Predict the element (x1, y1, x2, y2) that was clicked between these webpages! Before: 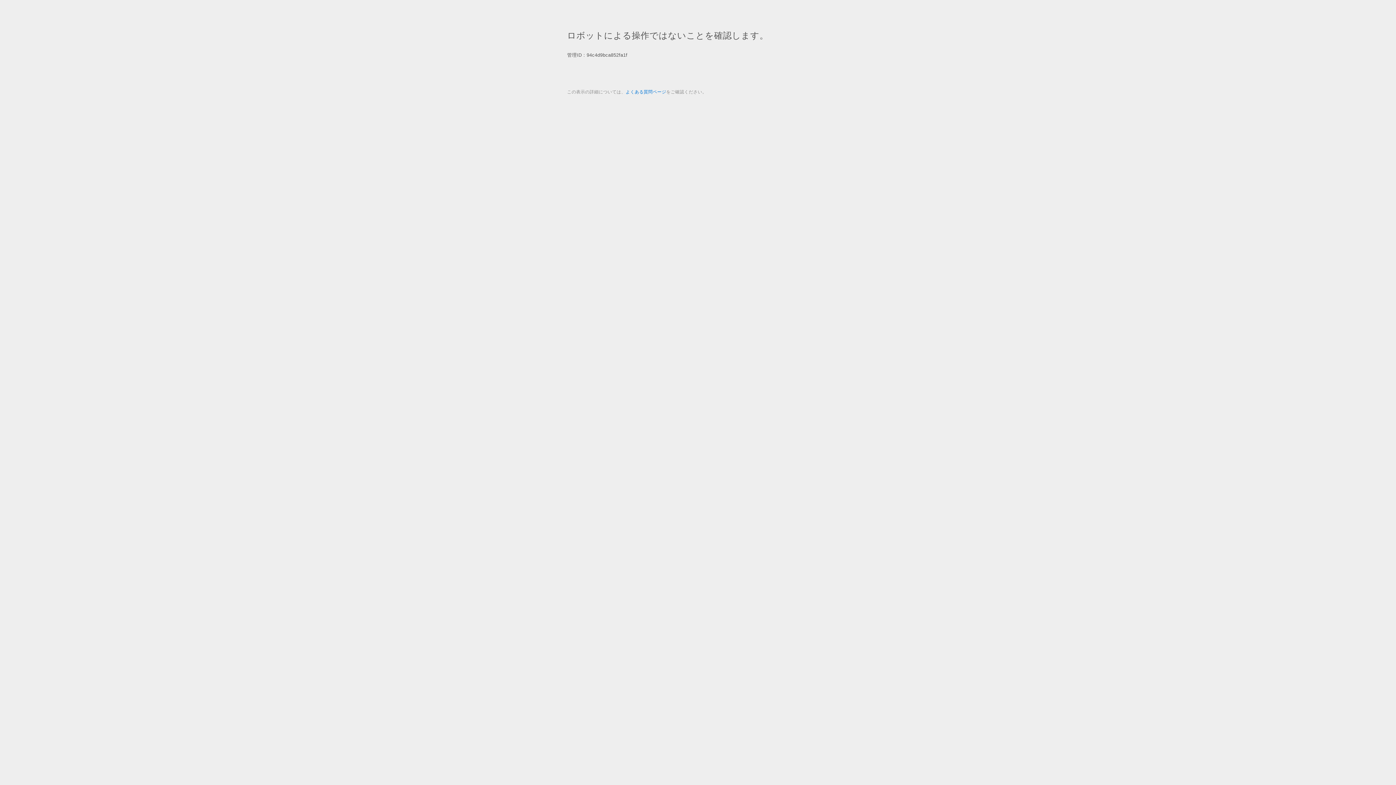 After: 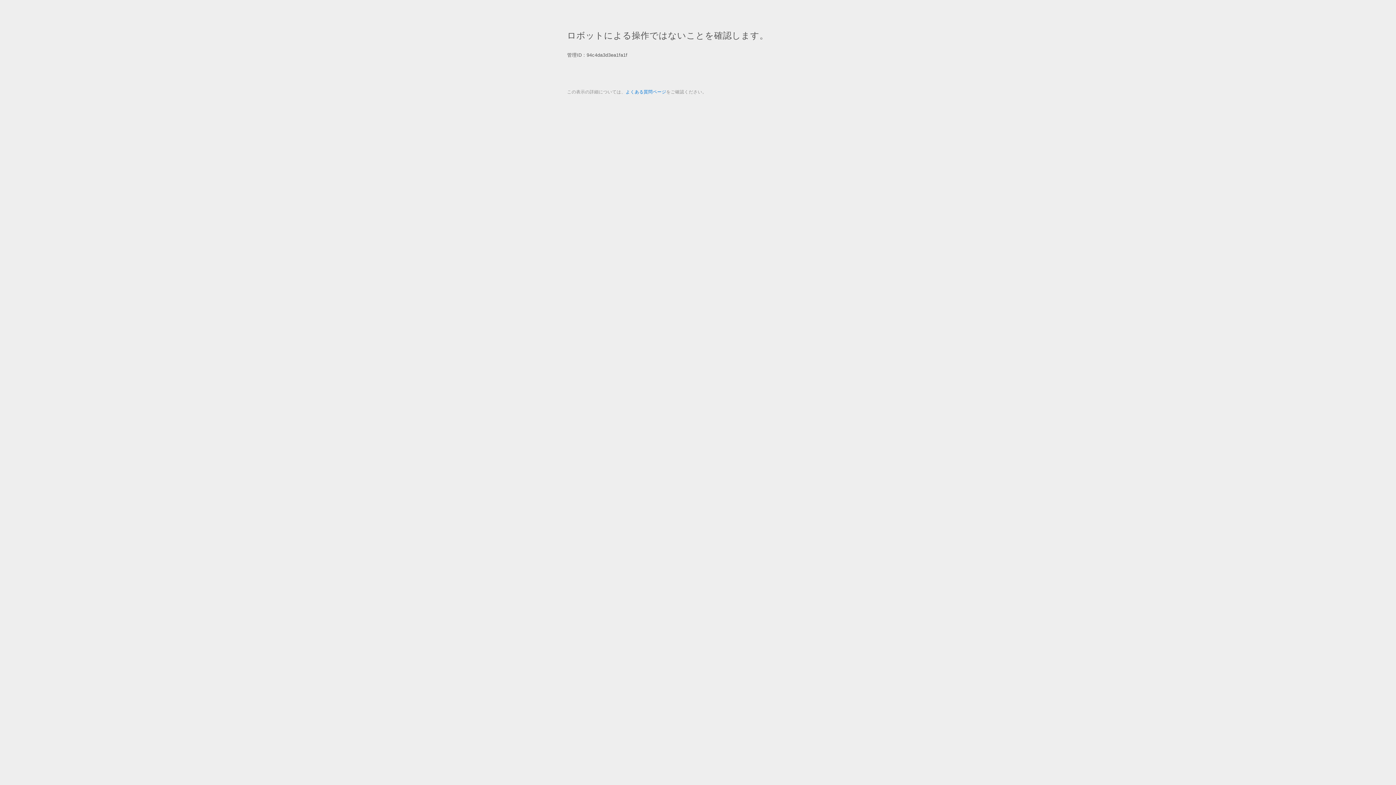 Action: label: よくある質問ページ bbox: (625, 89, 666, 94)